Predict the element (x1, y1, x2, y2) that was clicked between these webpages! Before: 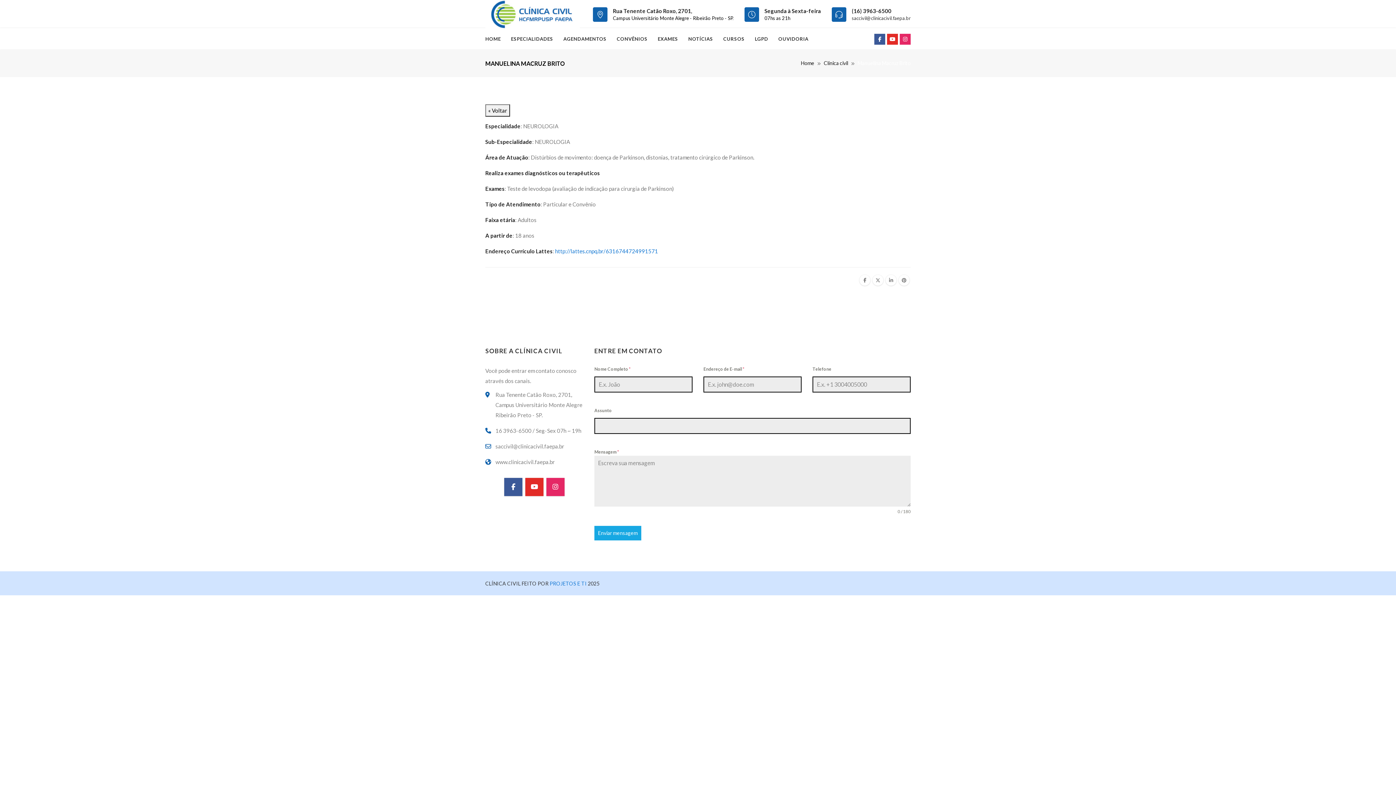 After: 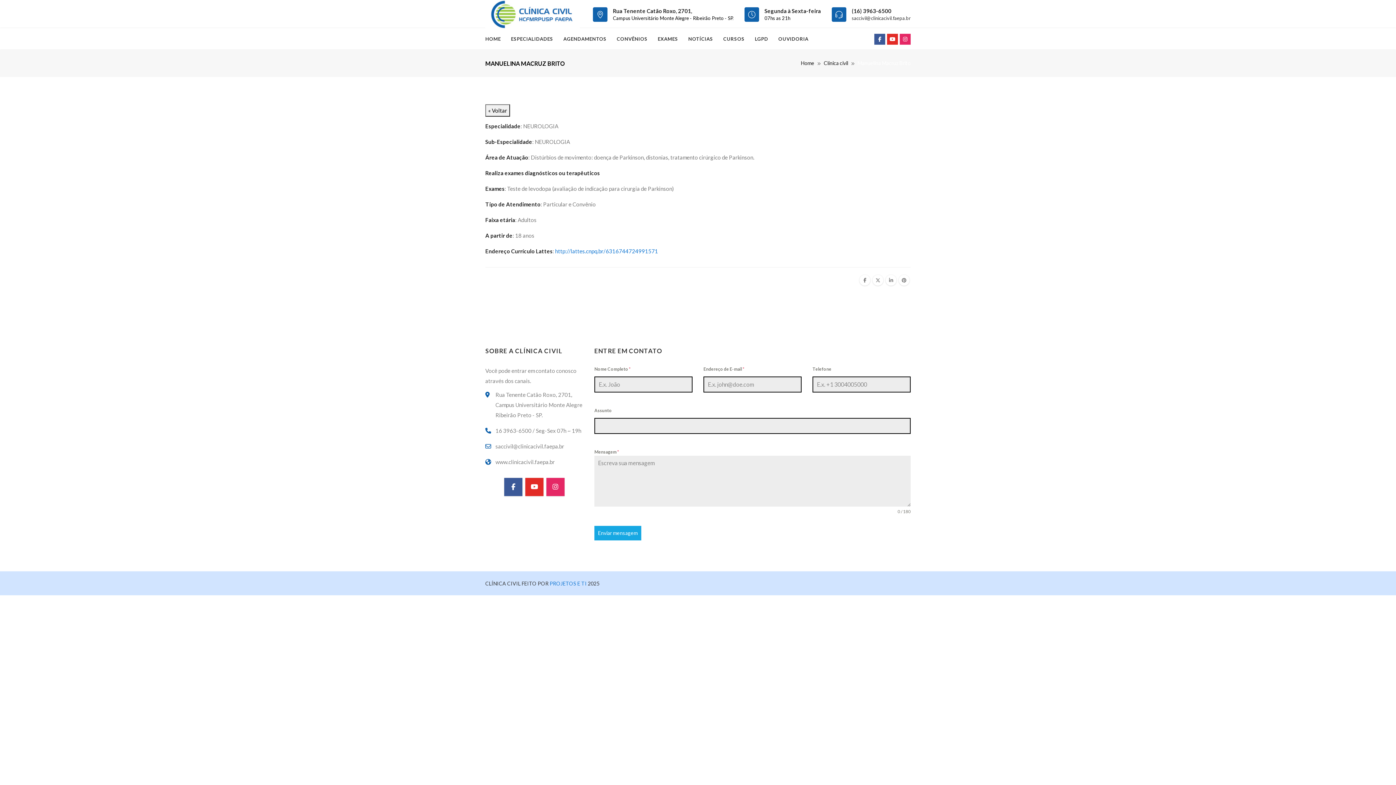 Action: bbox: (887, 33, 898, 44)